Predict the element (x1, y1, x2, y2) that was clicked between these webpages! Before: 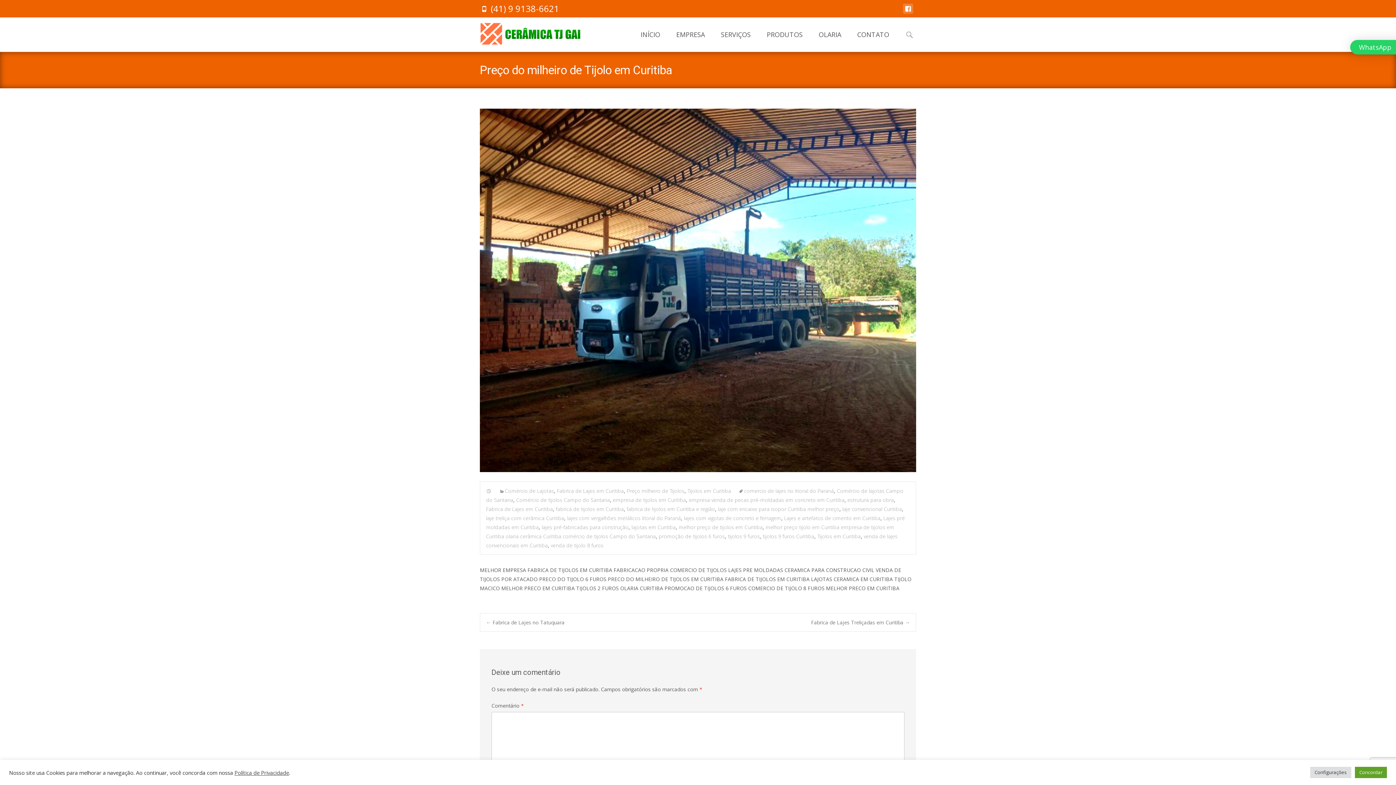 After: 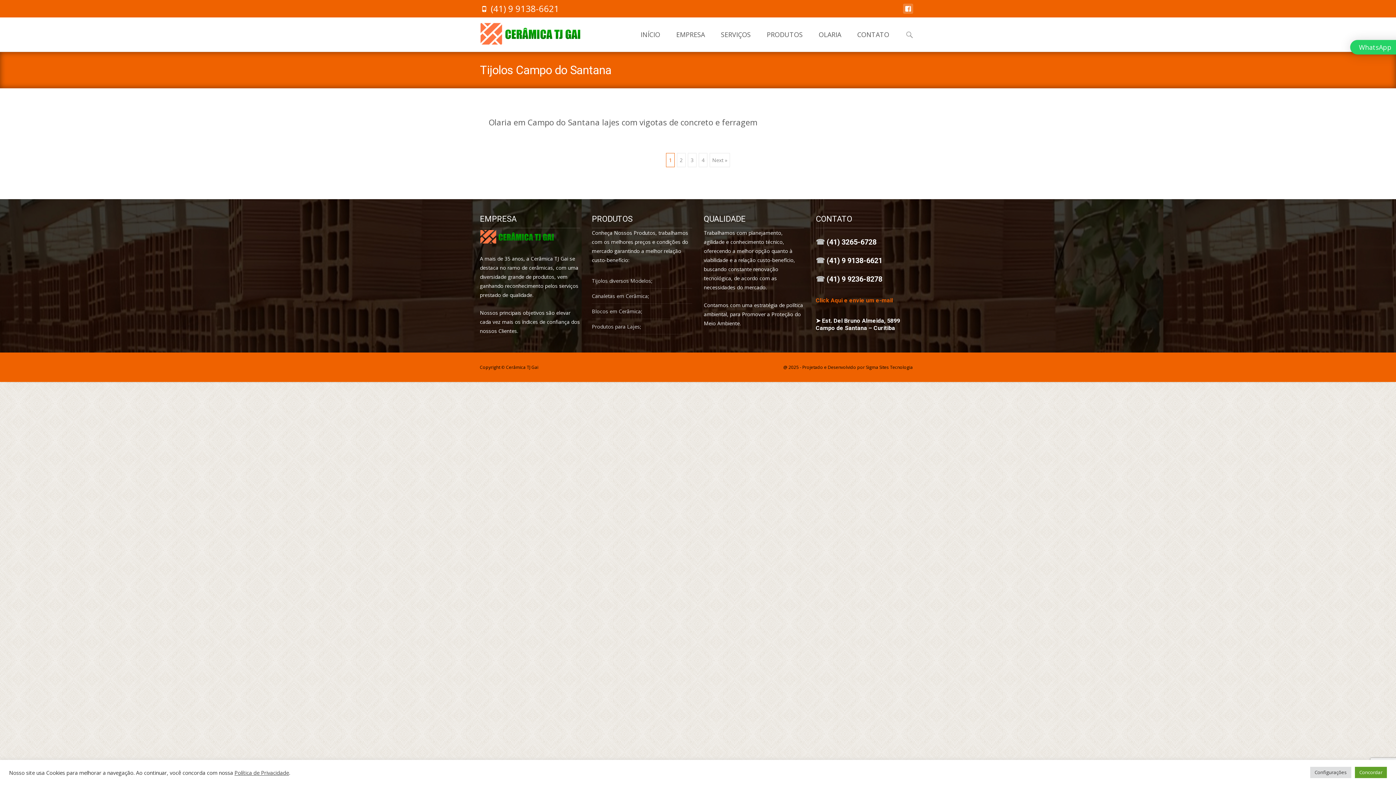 Action: label: lajes com vigotas de concreto e ferragem bbox: (684, 514, 781, 521)